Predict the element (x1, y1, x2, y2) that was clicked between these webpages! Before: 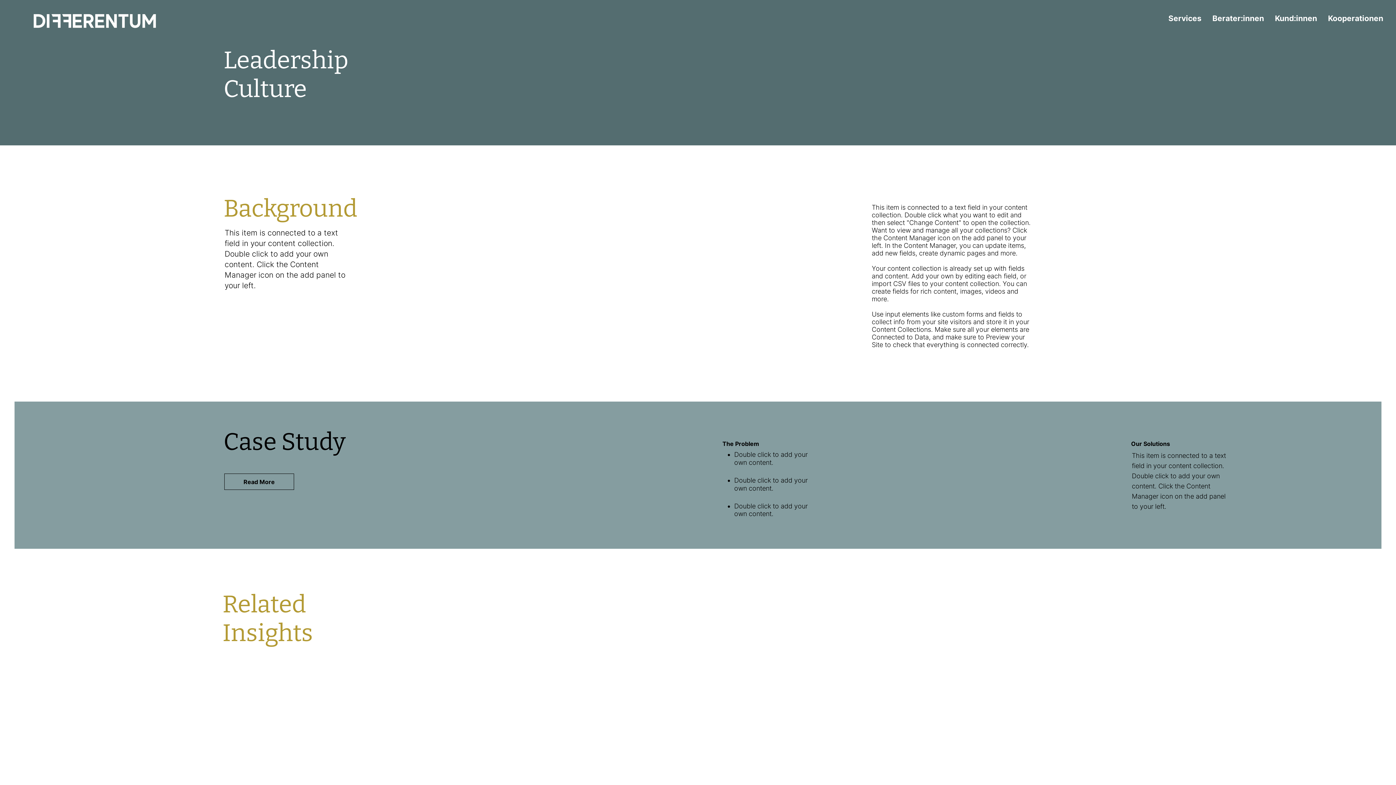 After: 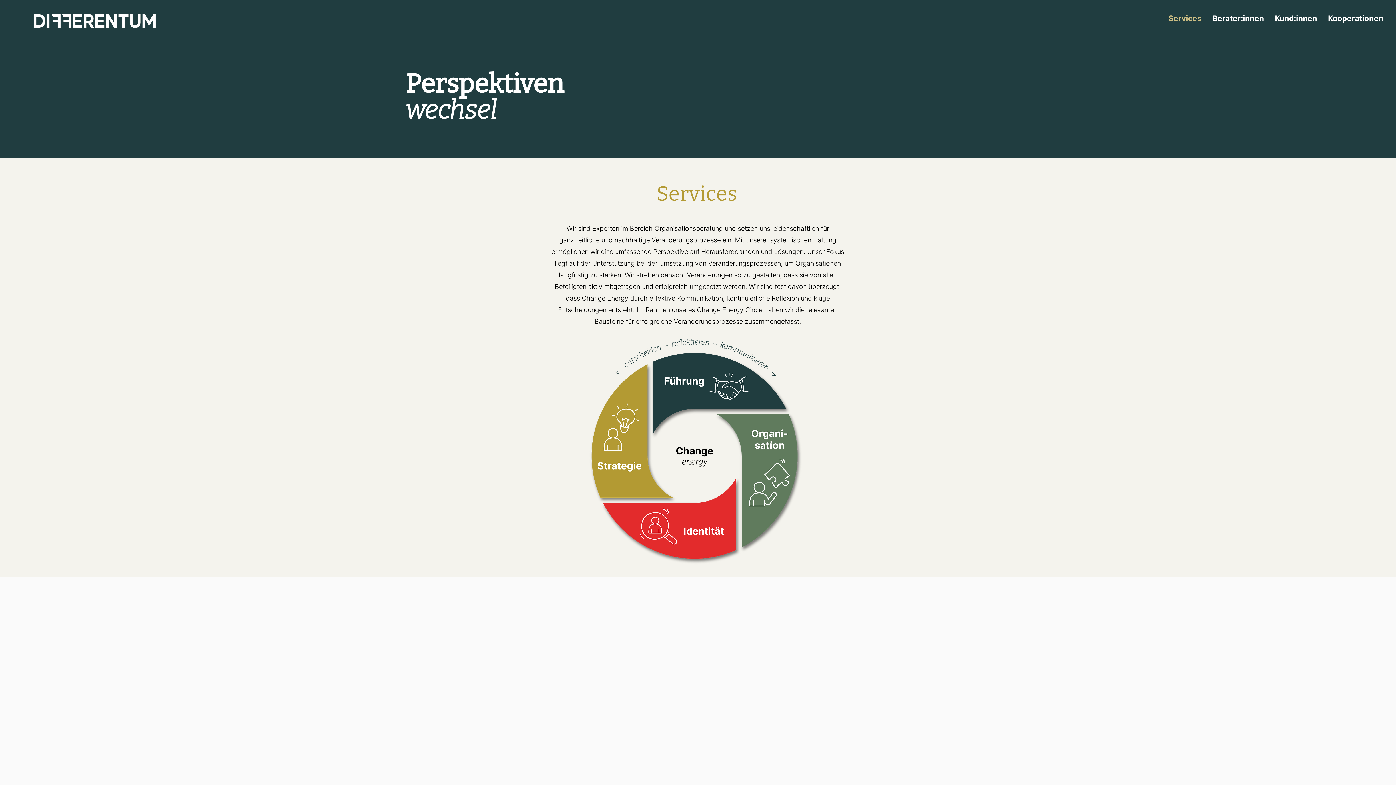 Action: label: Services bbox: (1163, 9, 1207, 27)